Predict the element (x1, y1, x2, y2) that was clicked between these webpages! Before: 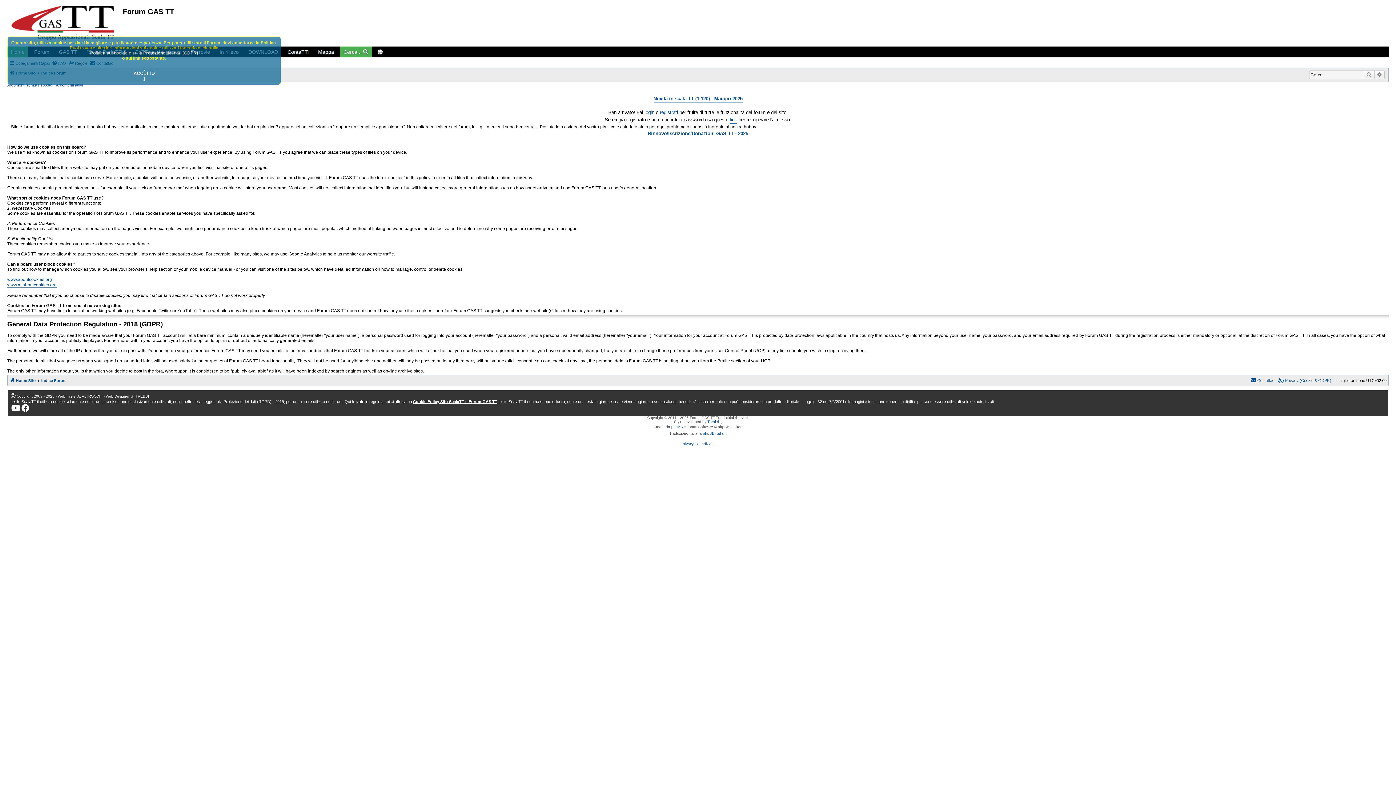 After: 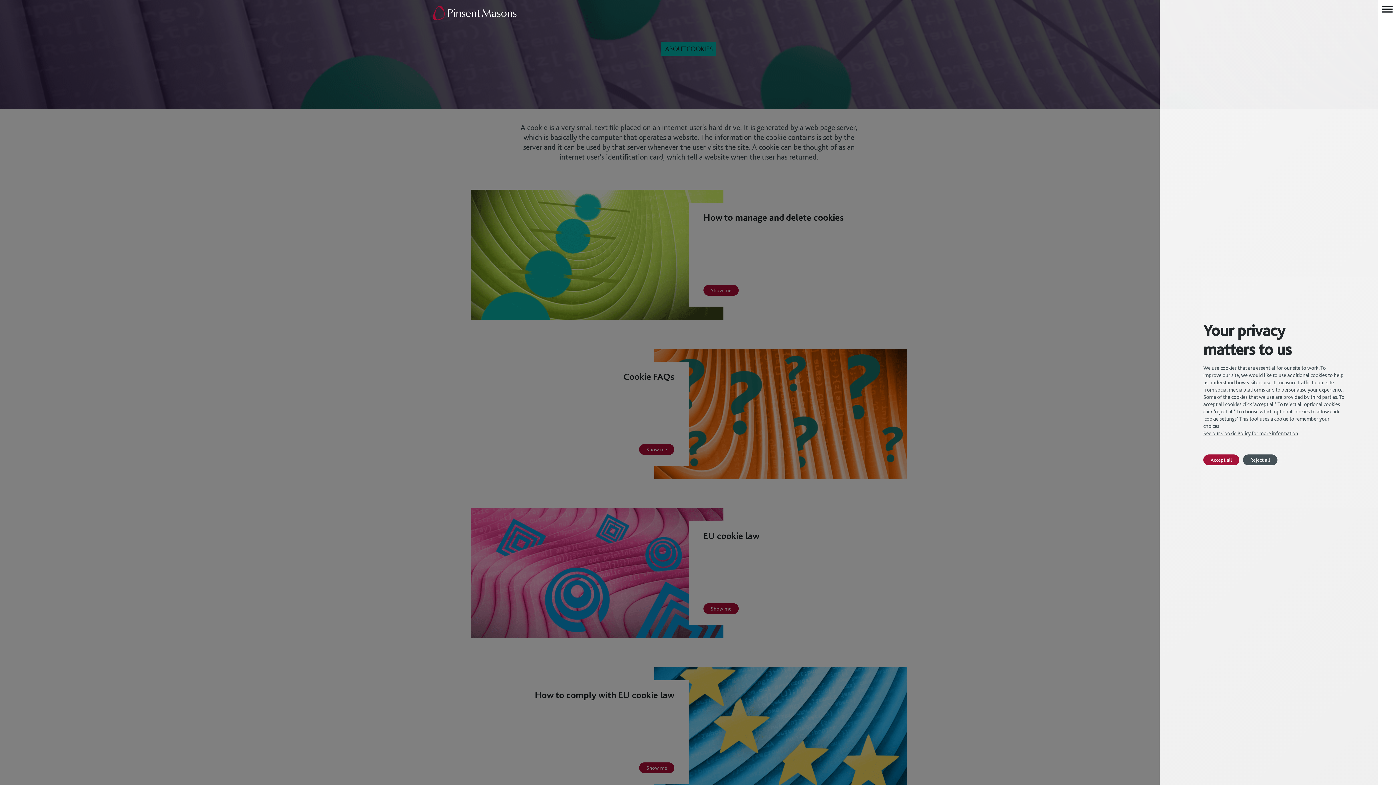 Action: bbox: (7, 277, 52, 282) label: www.aboutcookies.org